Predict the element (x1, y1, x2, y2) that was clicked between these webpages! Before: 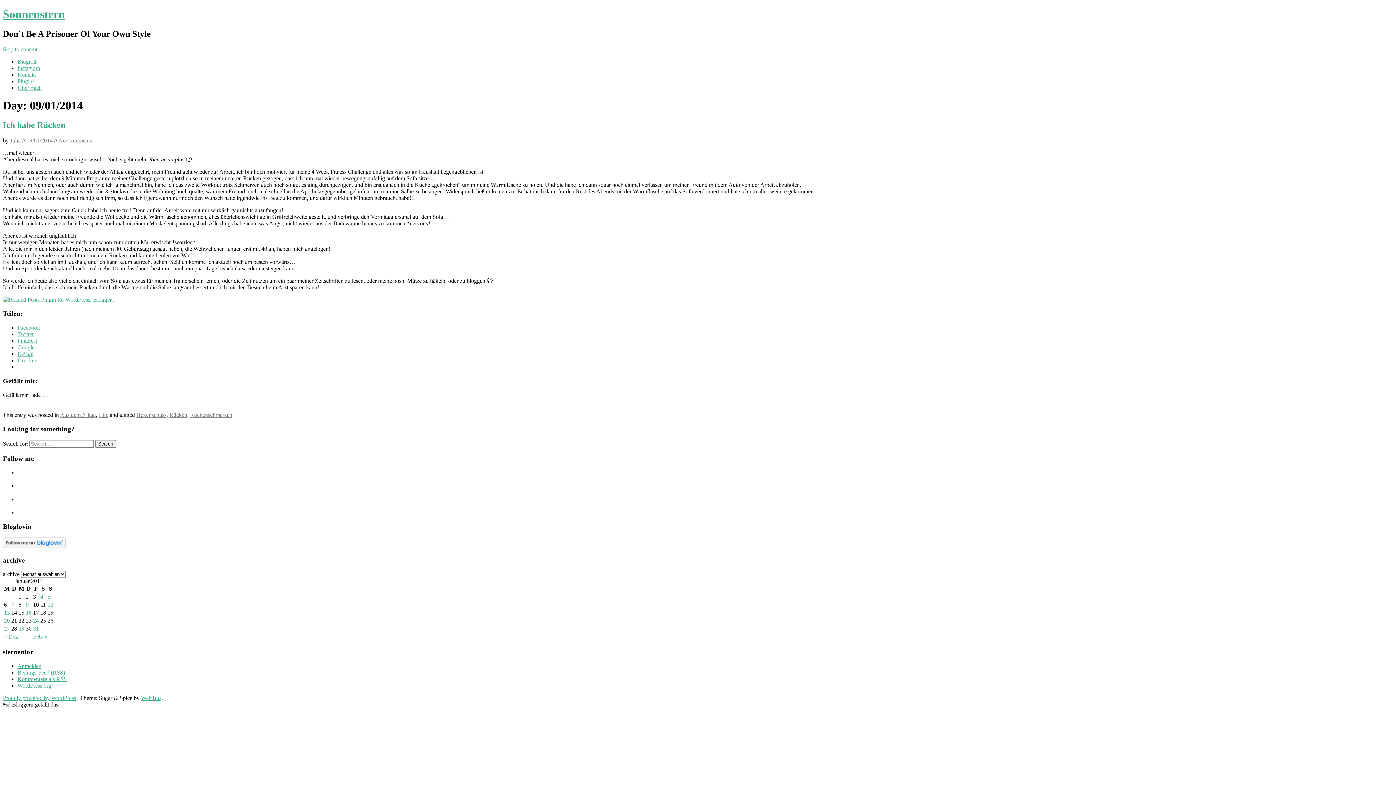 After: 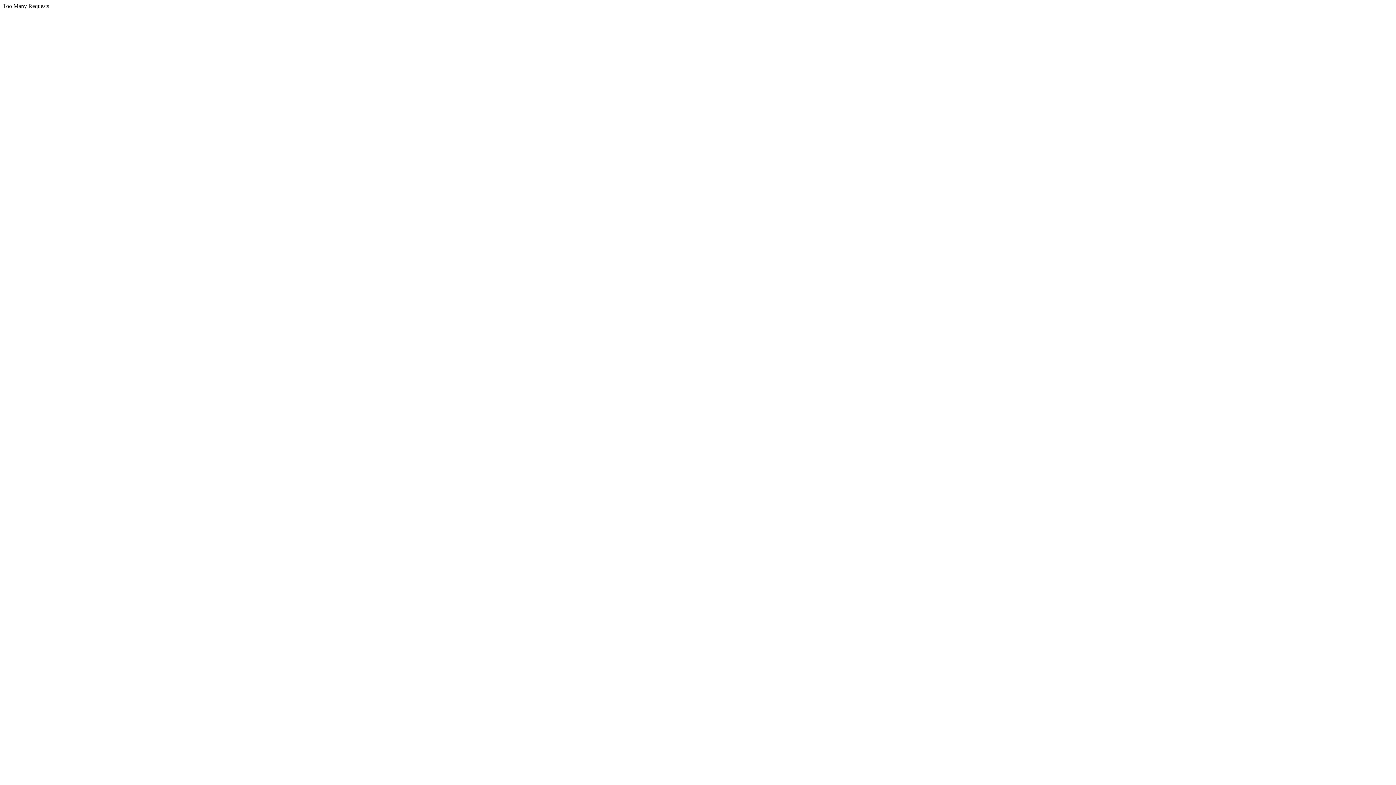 Action: bbox: (17, 58, 36, 64) label: Blogroll